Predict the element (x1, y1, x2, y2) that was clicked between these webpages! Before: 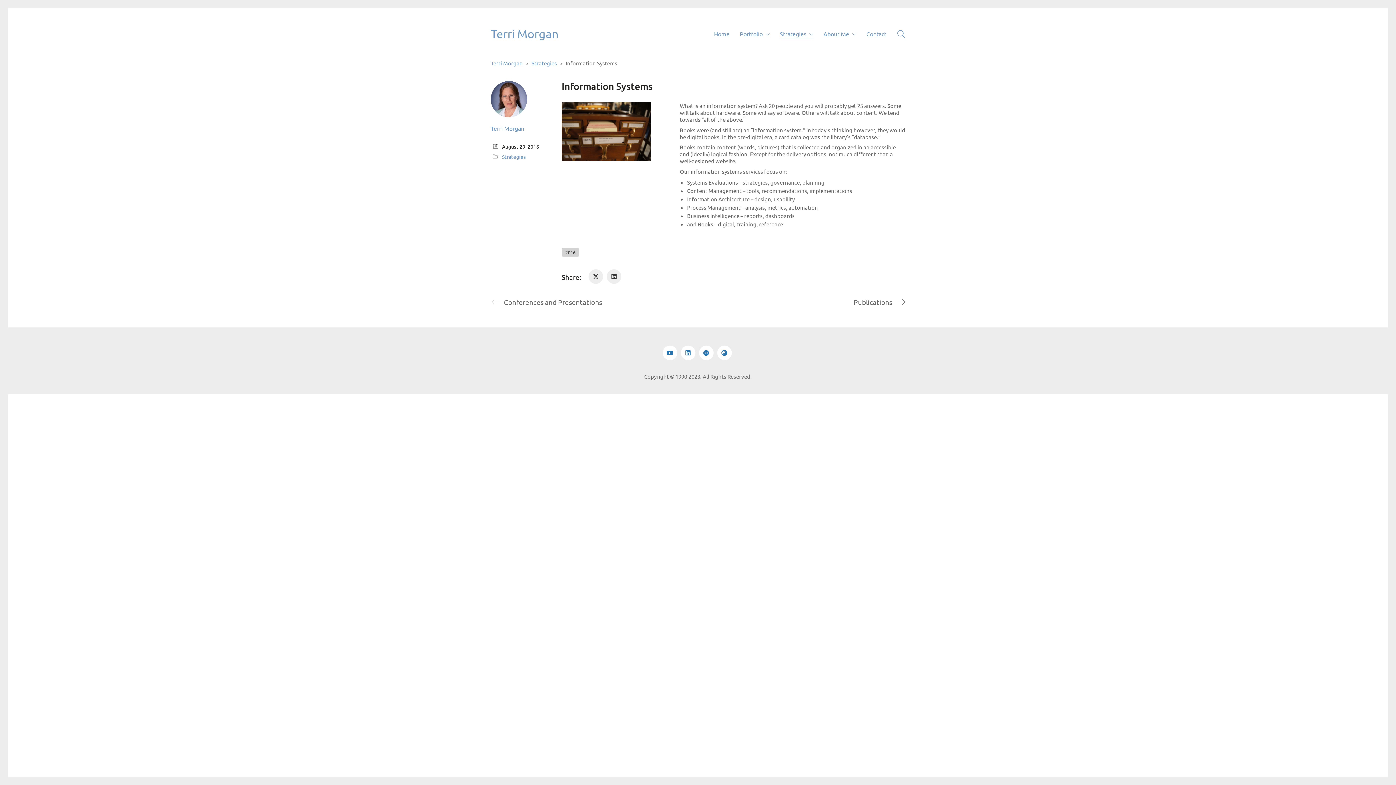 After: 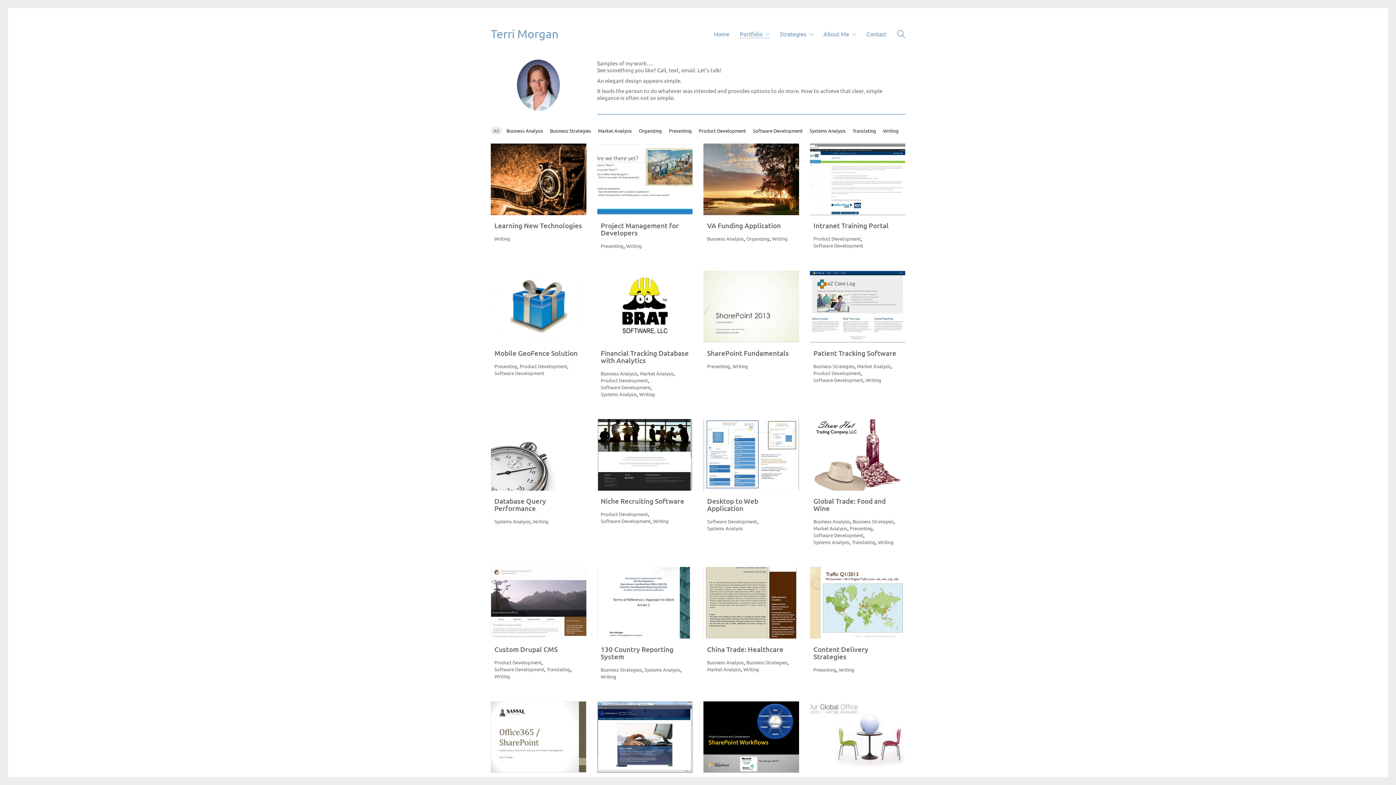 Action: bbox: (740, 30, 769, 37) label: Portfolio